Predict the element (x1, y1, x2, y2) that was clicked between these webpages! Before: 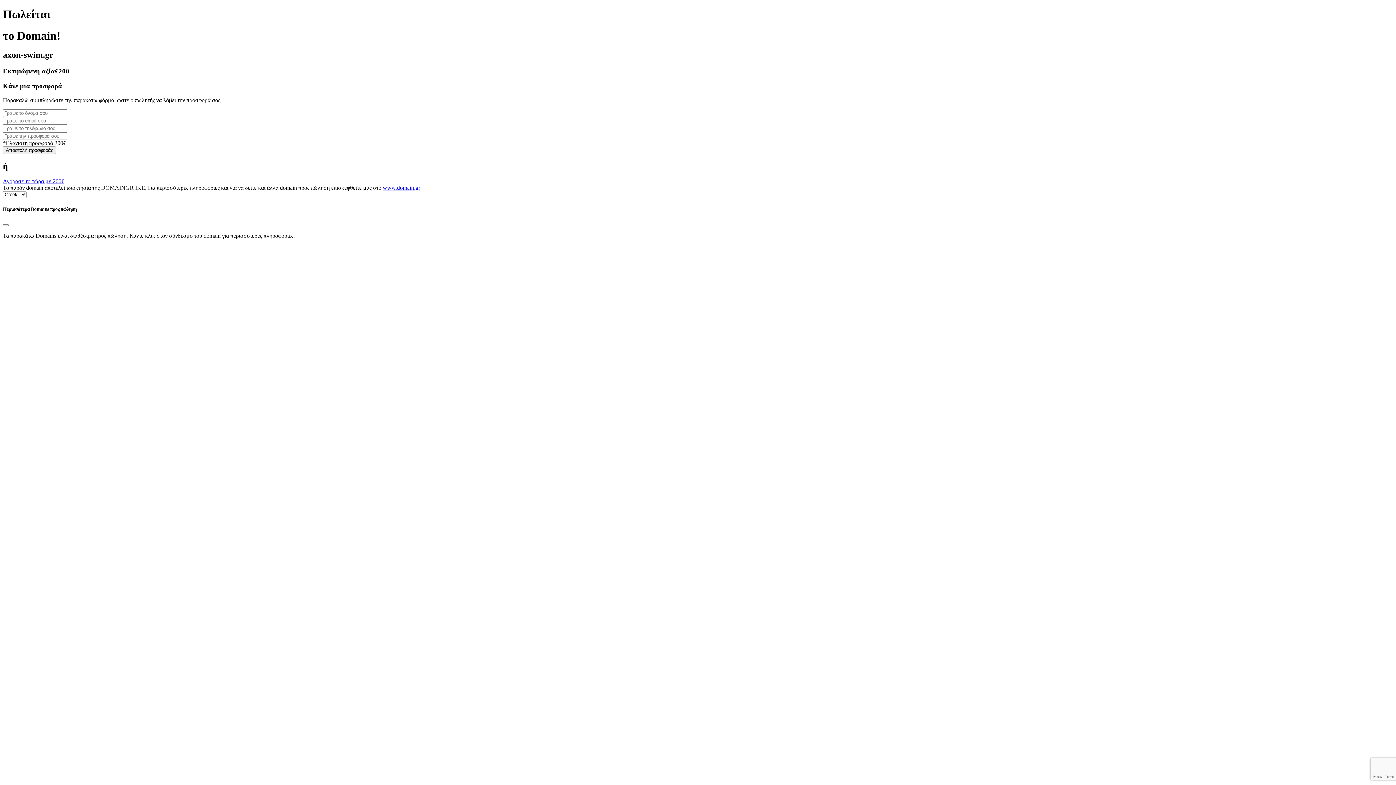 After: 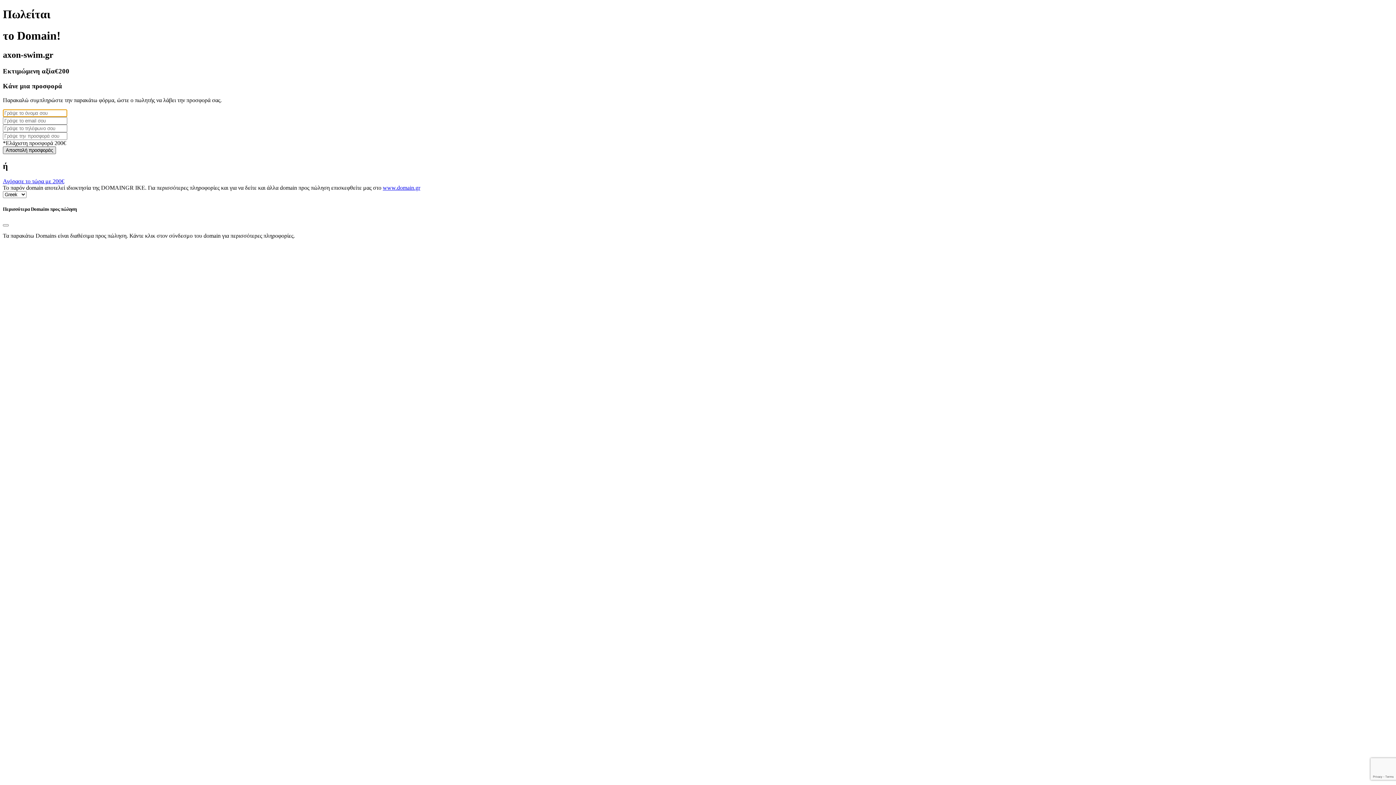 Action: label: Αποστολή προσφοράς bbox: (2, 146, 56, 154)